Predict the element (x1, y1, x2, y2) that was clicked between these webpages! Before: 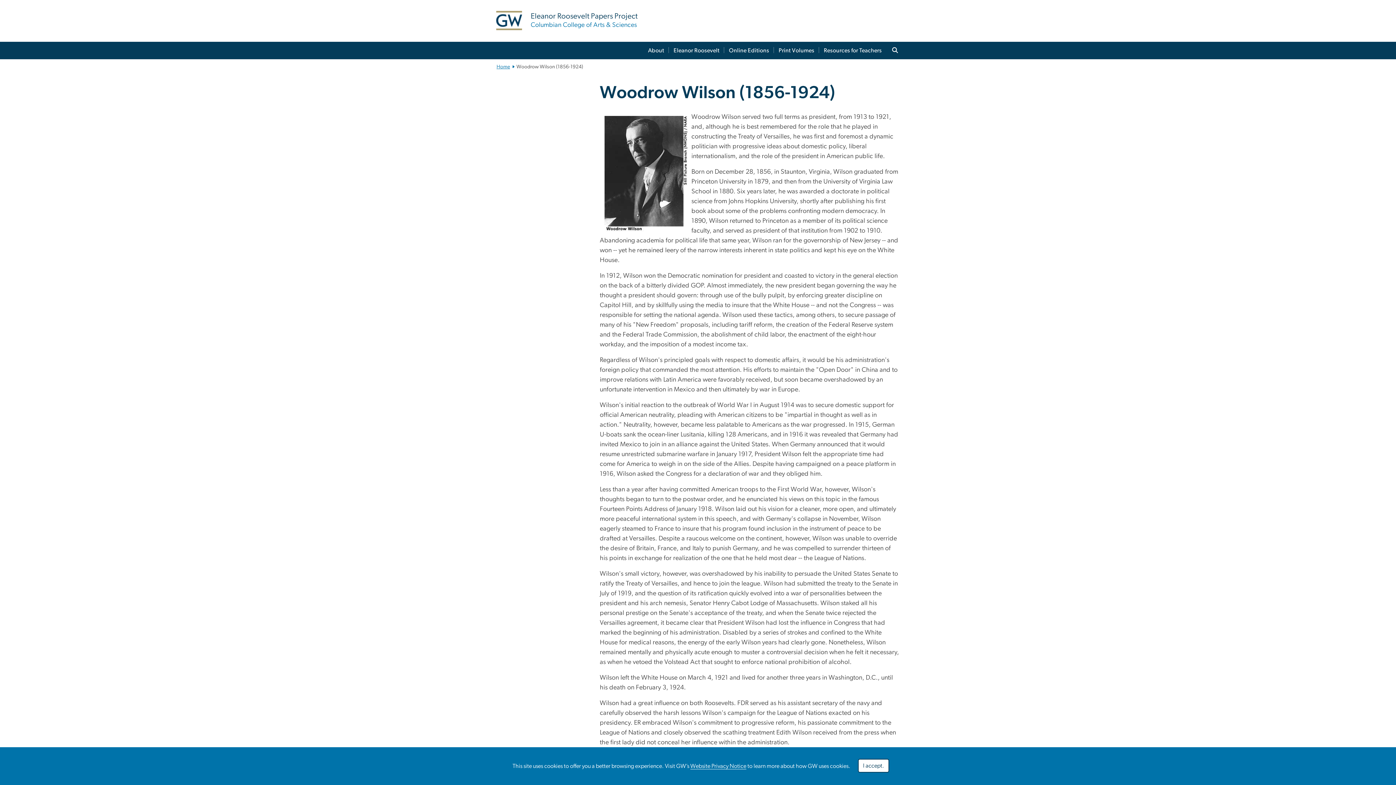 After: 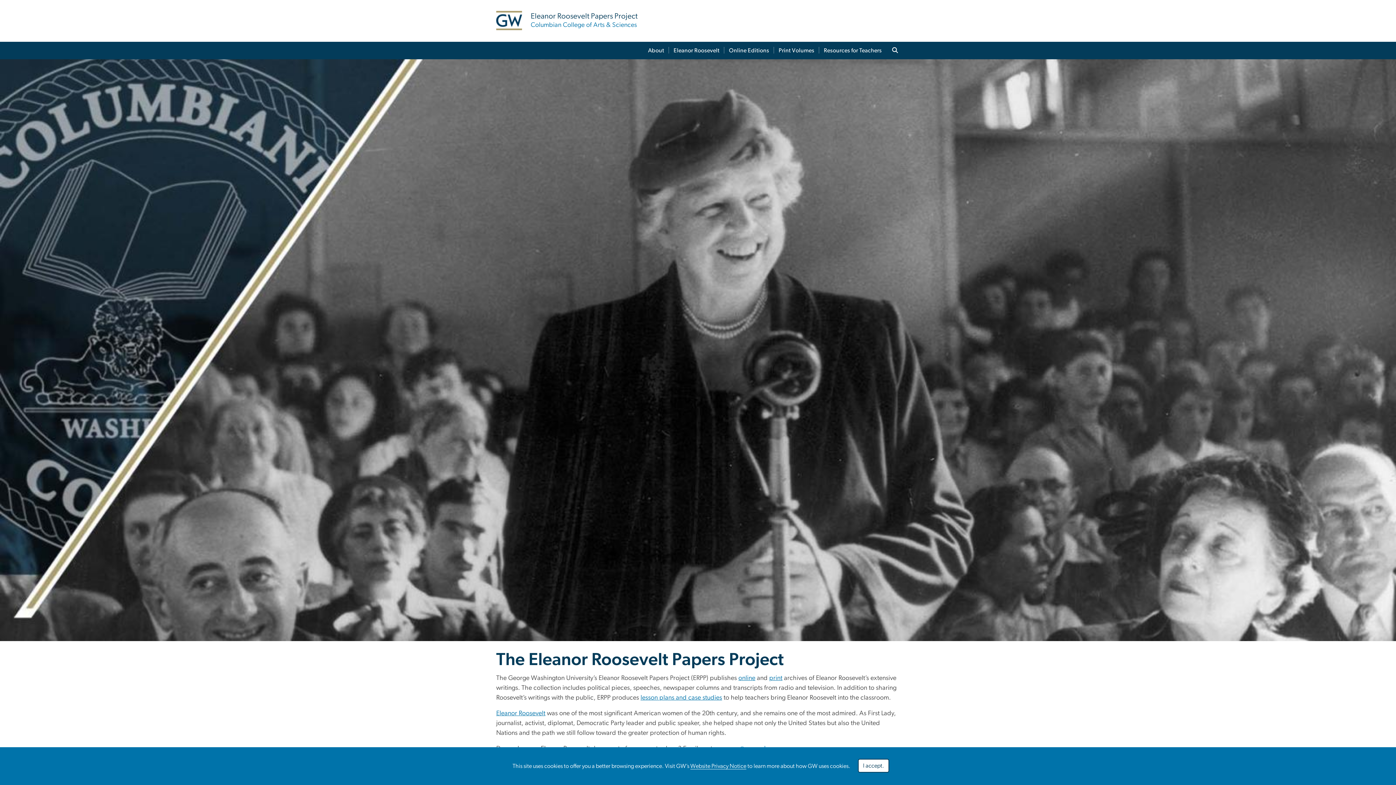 Action: bbox: (496, 10, 522, 30)